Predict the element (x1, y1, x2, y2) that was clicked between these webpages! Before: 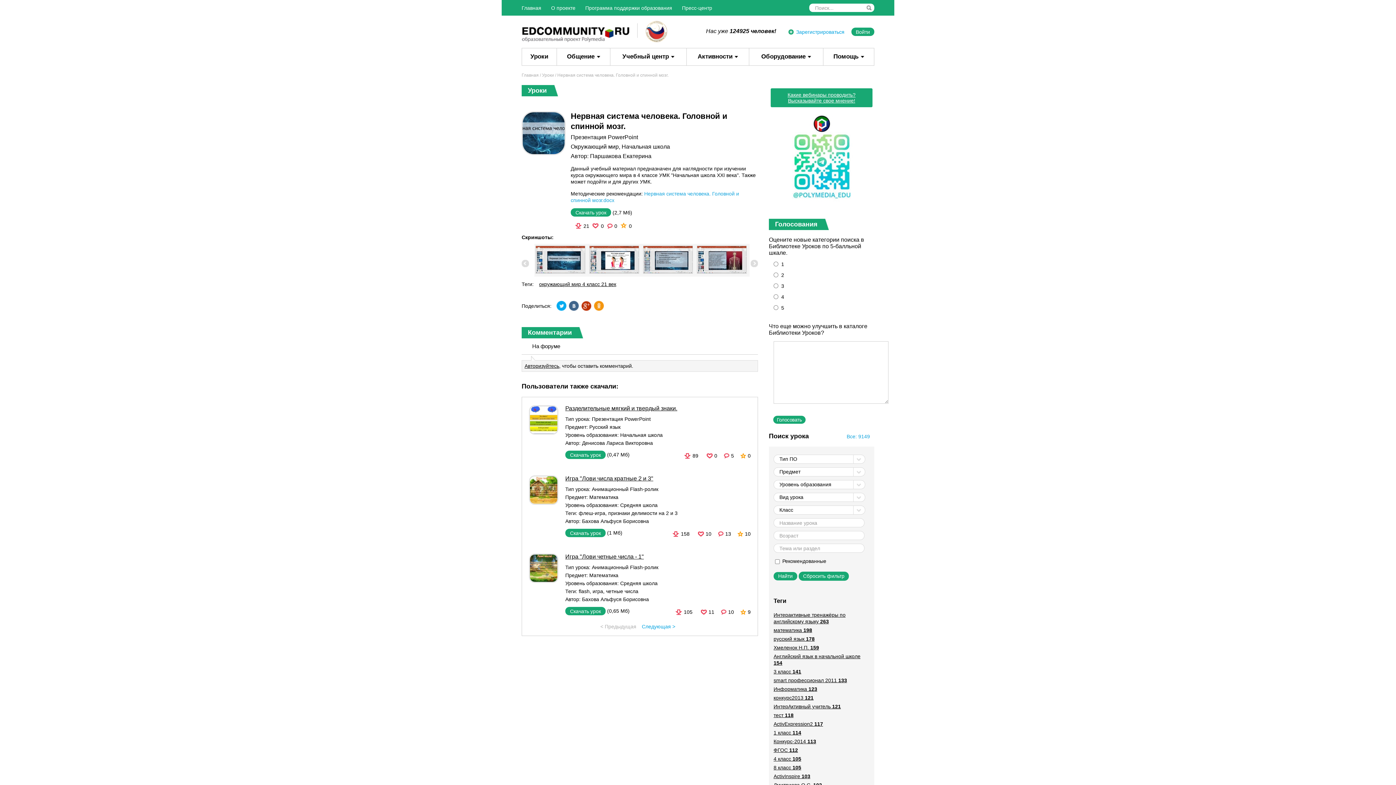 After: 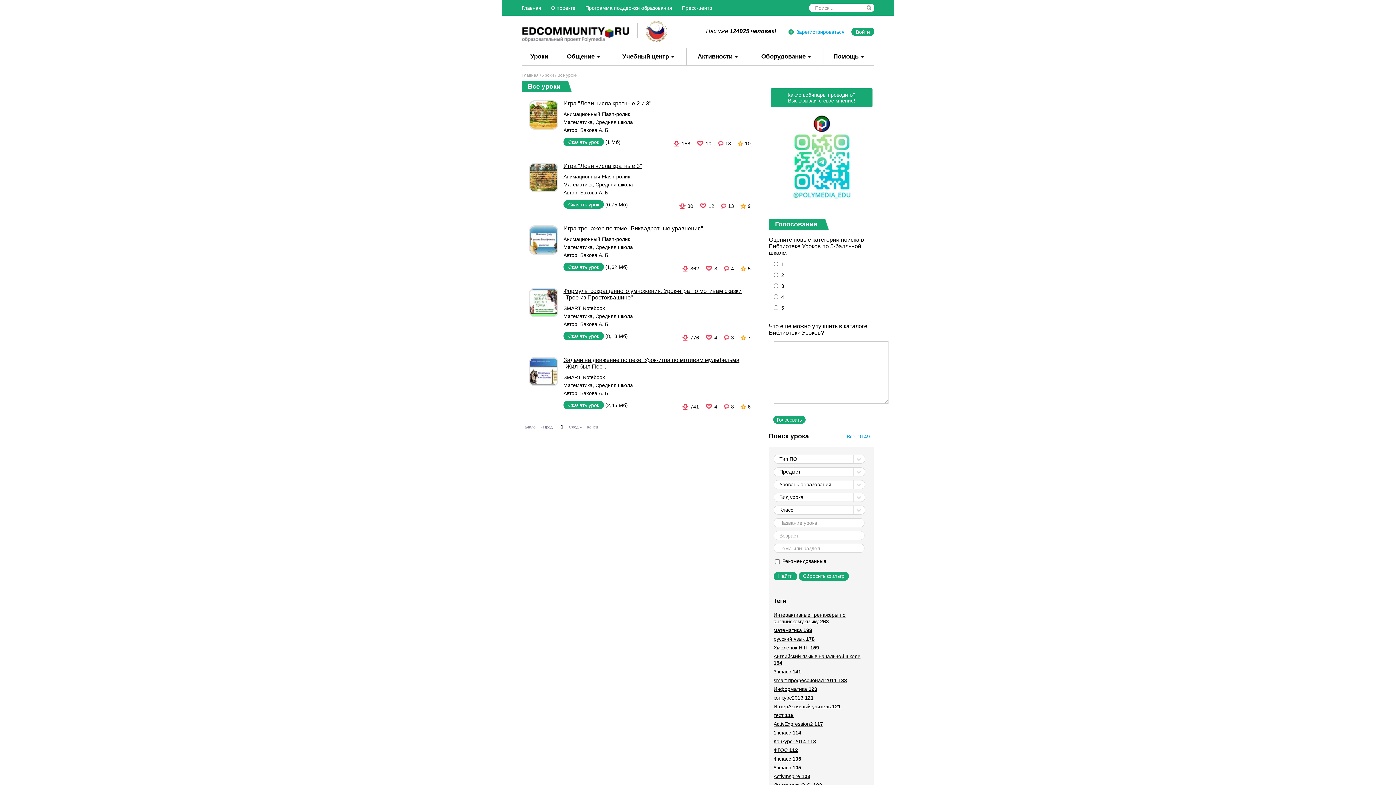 Action: label: флеш-игра bbox: (578, 510, 605, 516)